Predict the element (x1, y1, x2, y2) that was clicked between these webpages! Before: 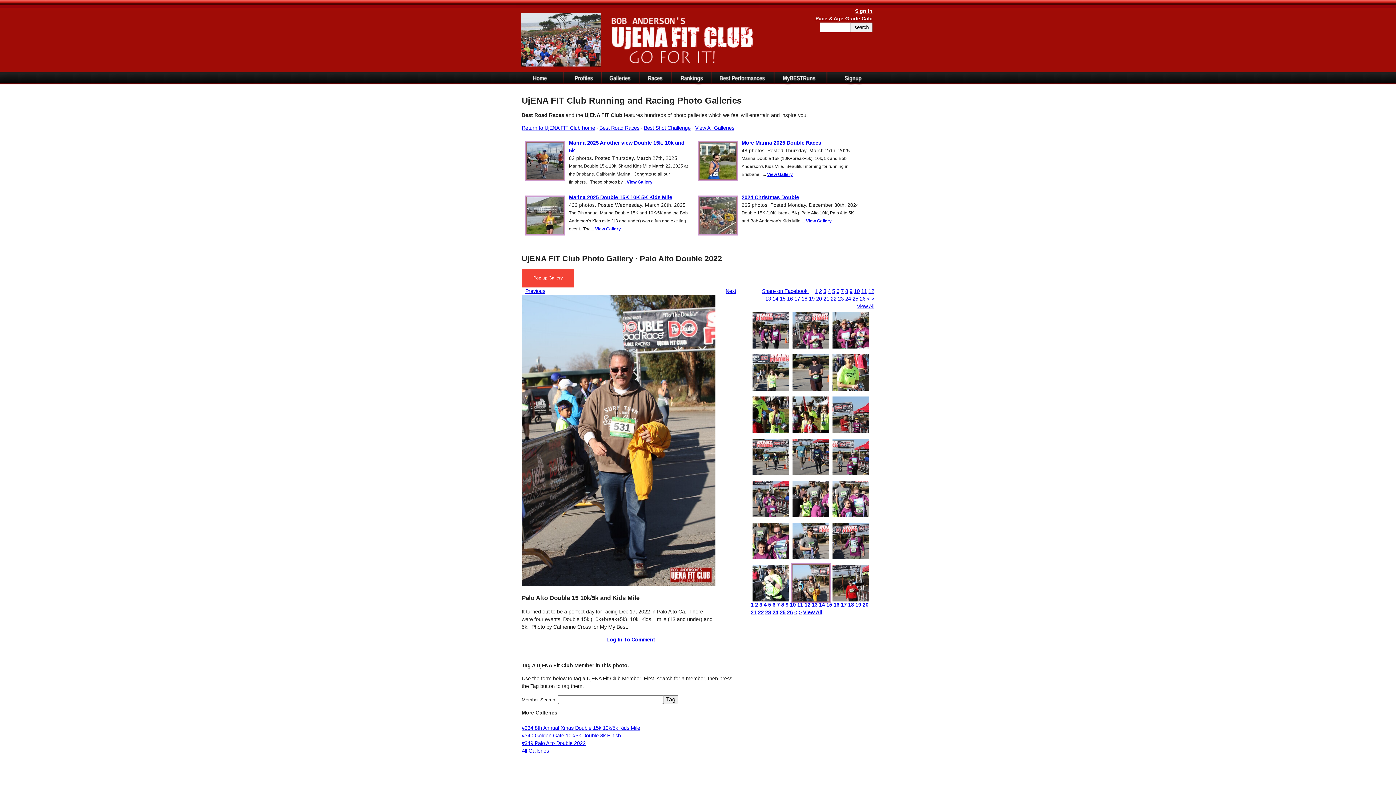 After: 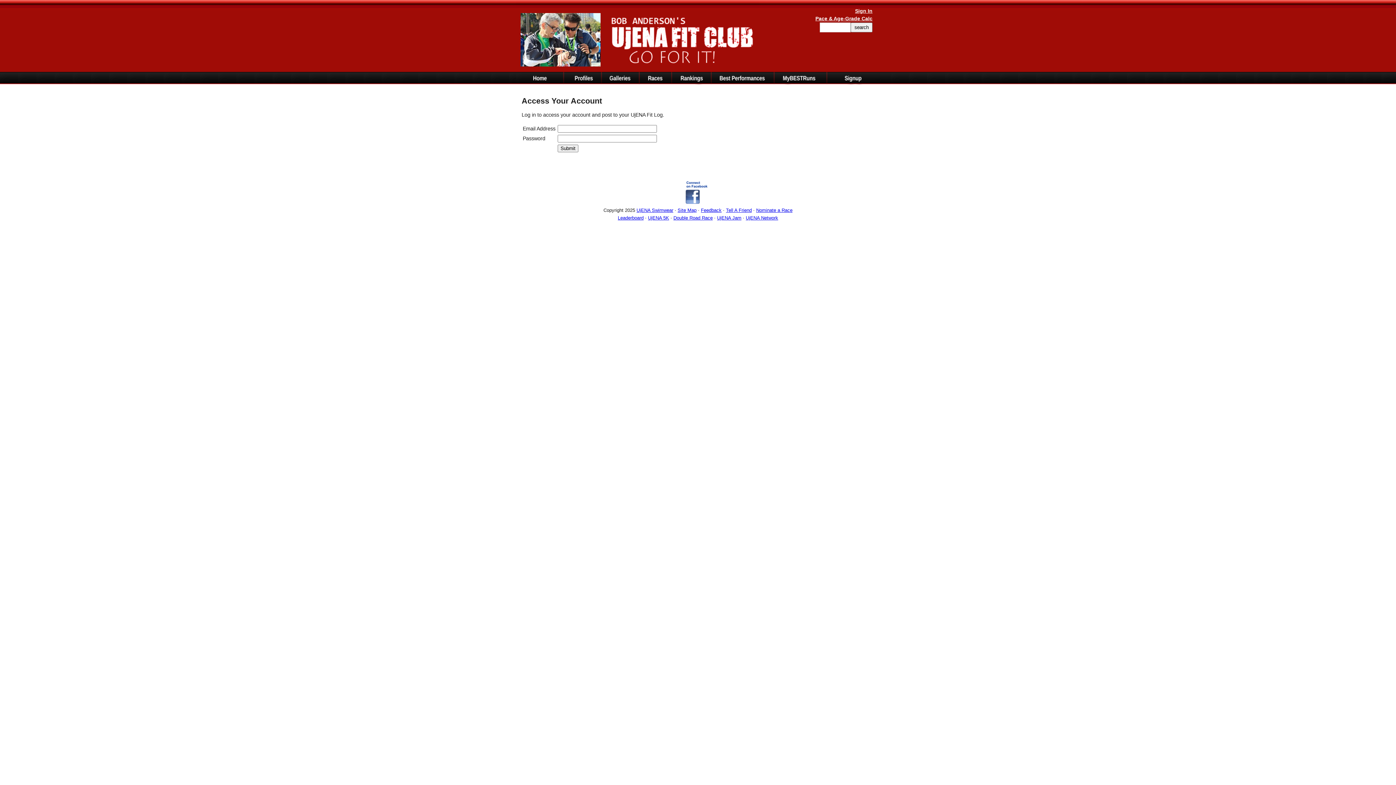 Action: bbox: (606, 637, 655, 643) label: Log In To Comment